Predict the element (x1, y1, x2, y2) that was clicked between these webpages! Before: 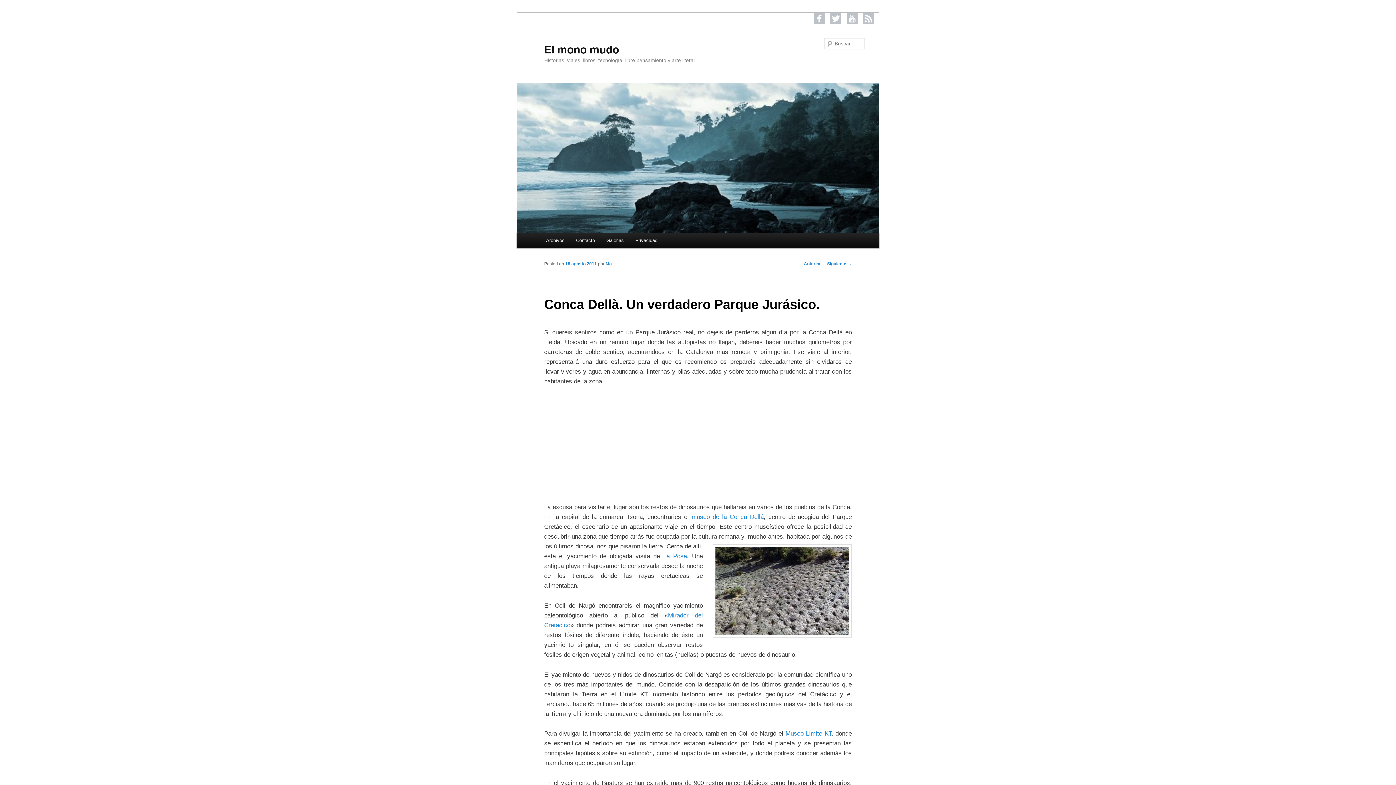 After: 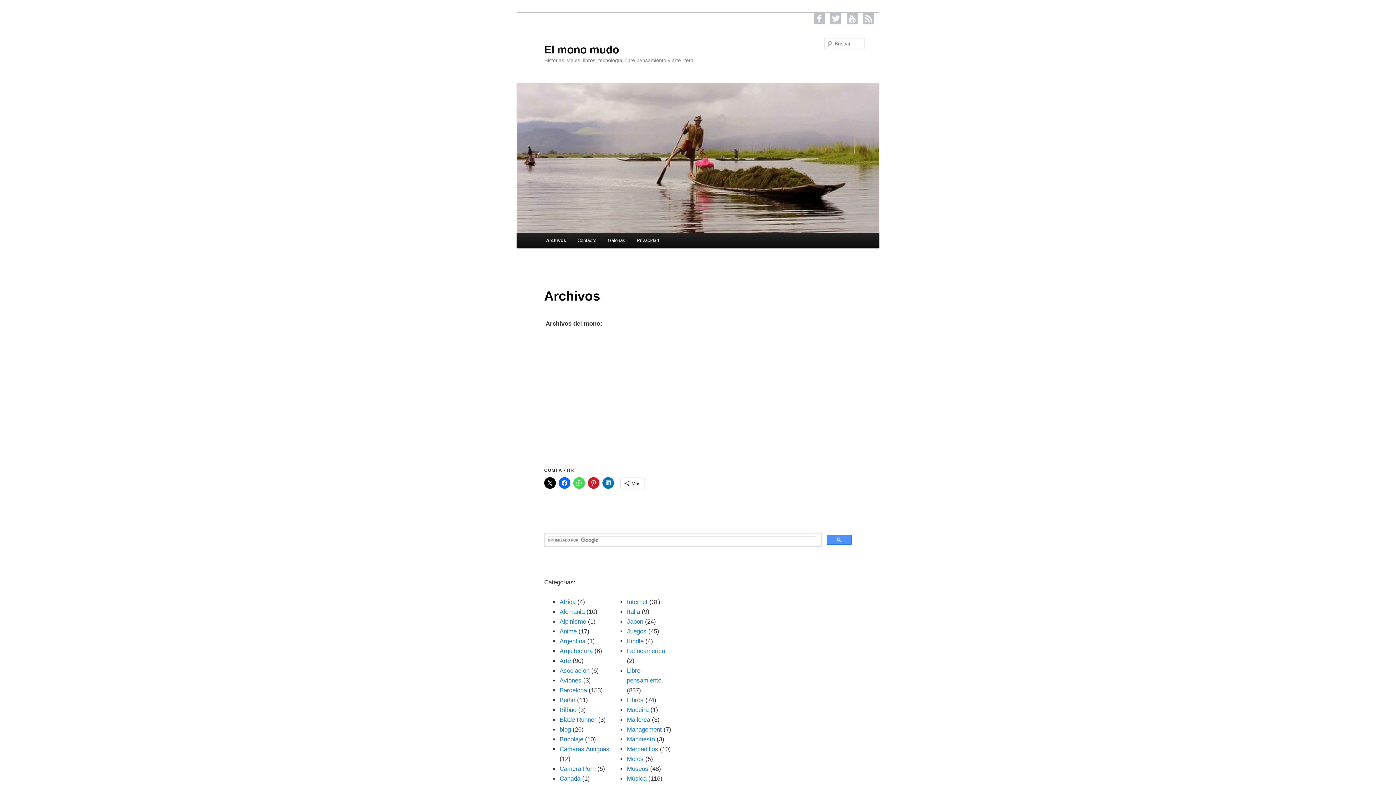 Action: bbox: (540, 232, 570, 248) label: Archivos